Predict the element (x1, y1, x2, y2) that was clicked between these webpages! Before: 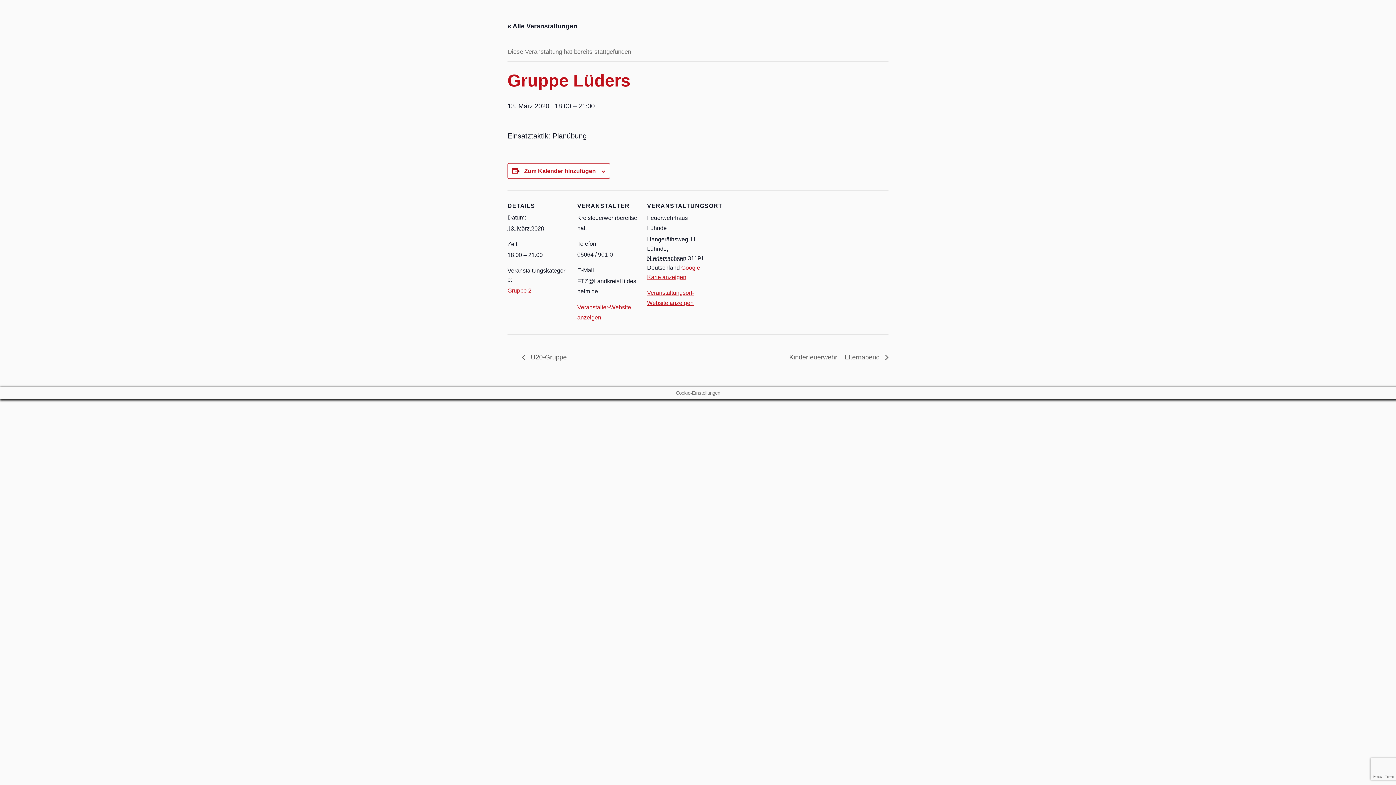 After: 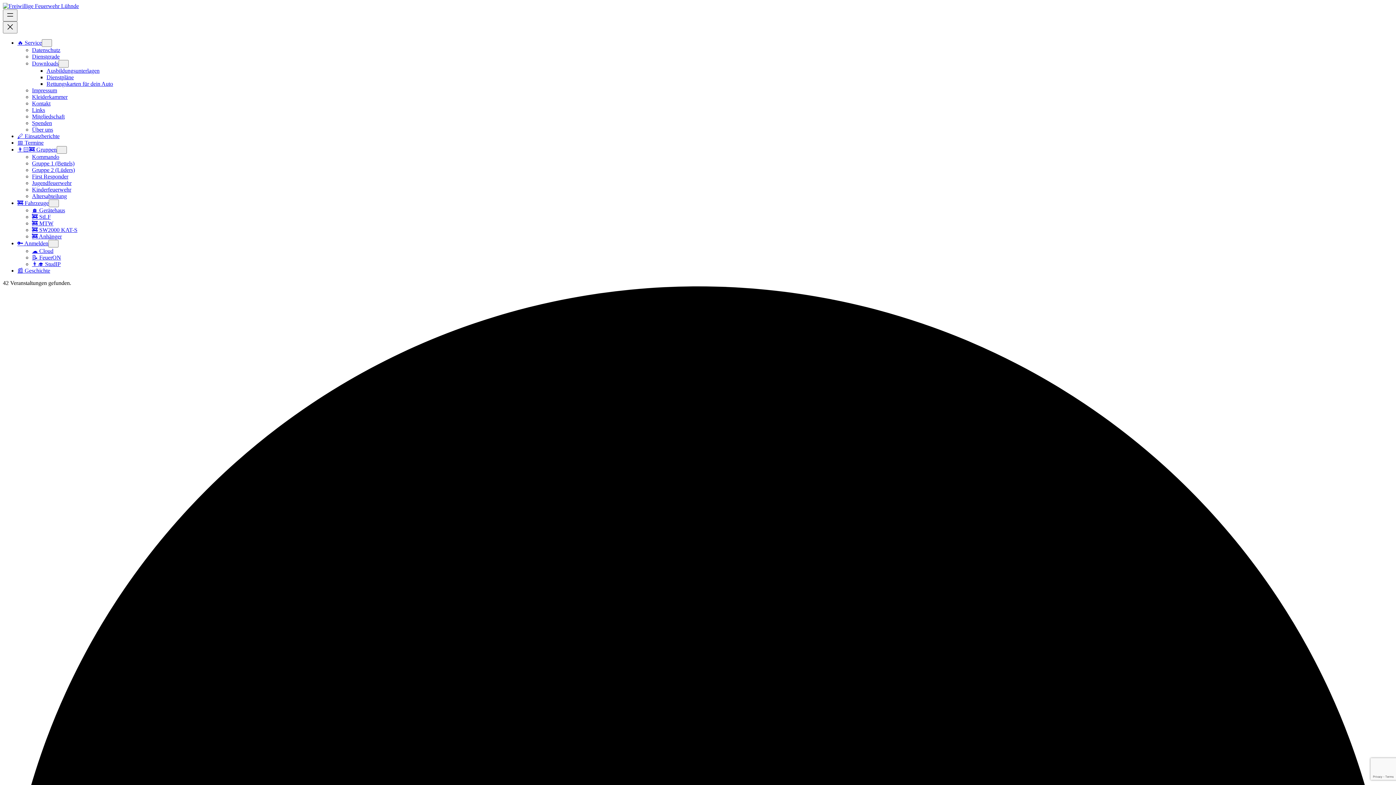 Action: label: « Alle Veranstaltungen bbox: (507, 22, 577, 29)